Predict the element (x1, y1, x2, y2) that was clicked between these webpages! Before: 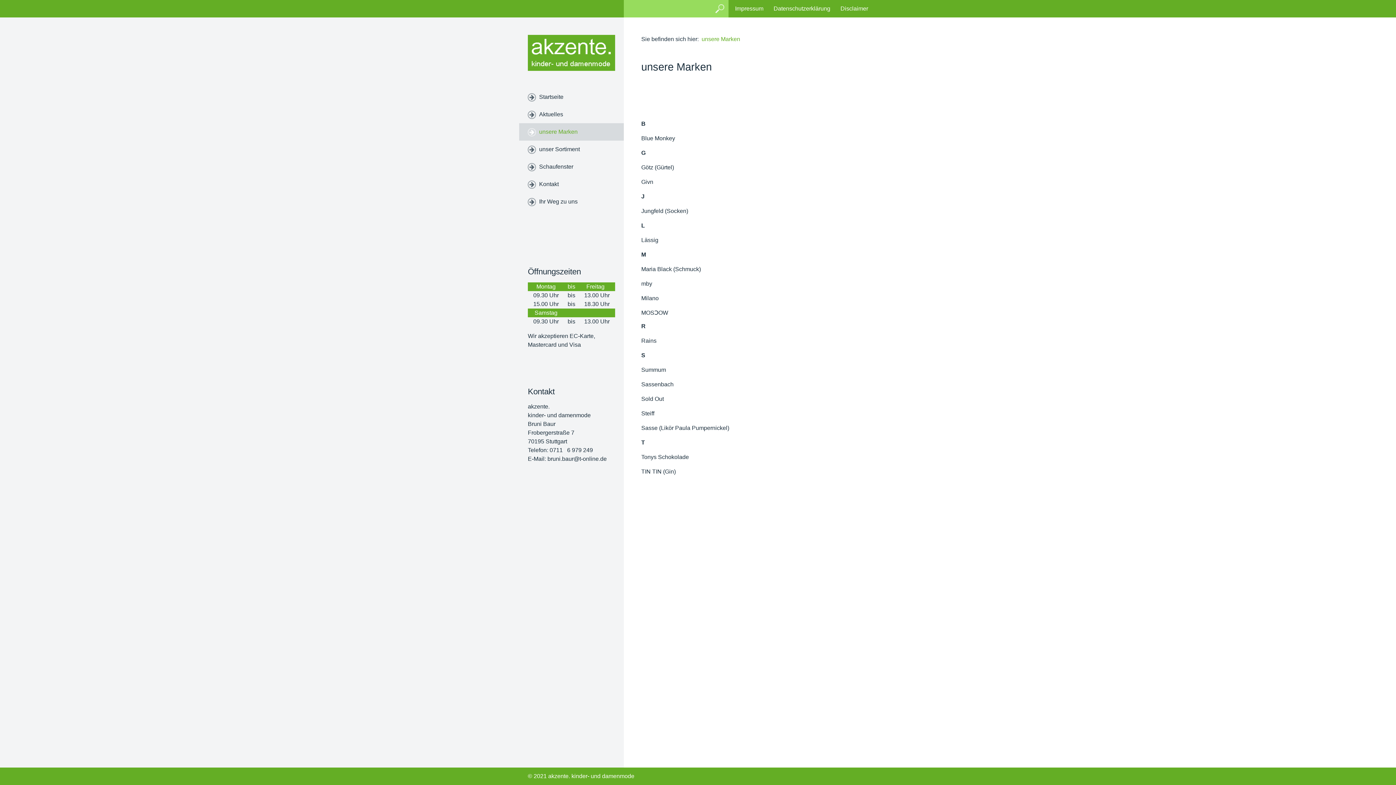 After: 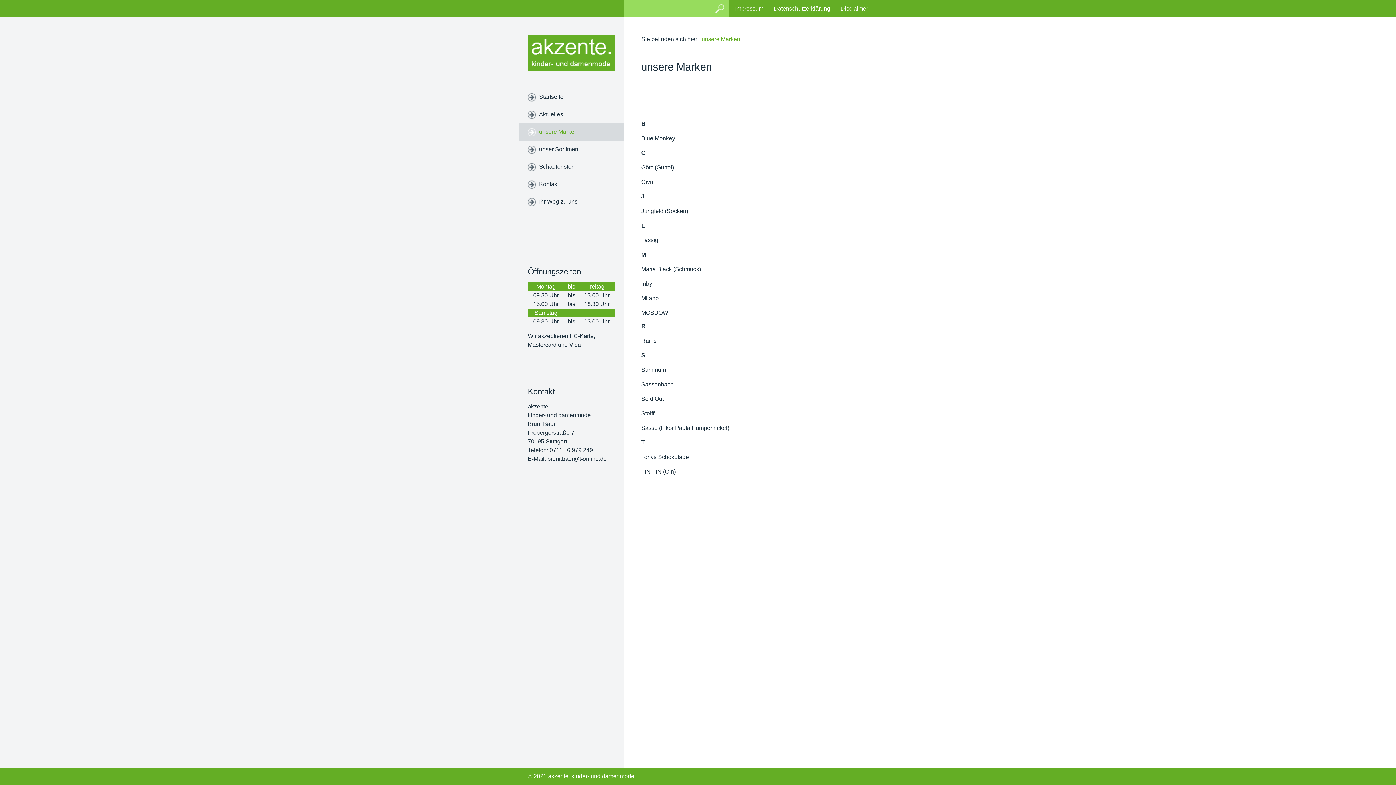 Action: bbox: (519, 123, 624, 140) label: unsere Marken